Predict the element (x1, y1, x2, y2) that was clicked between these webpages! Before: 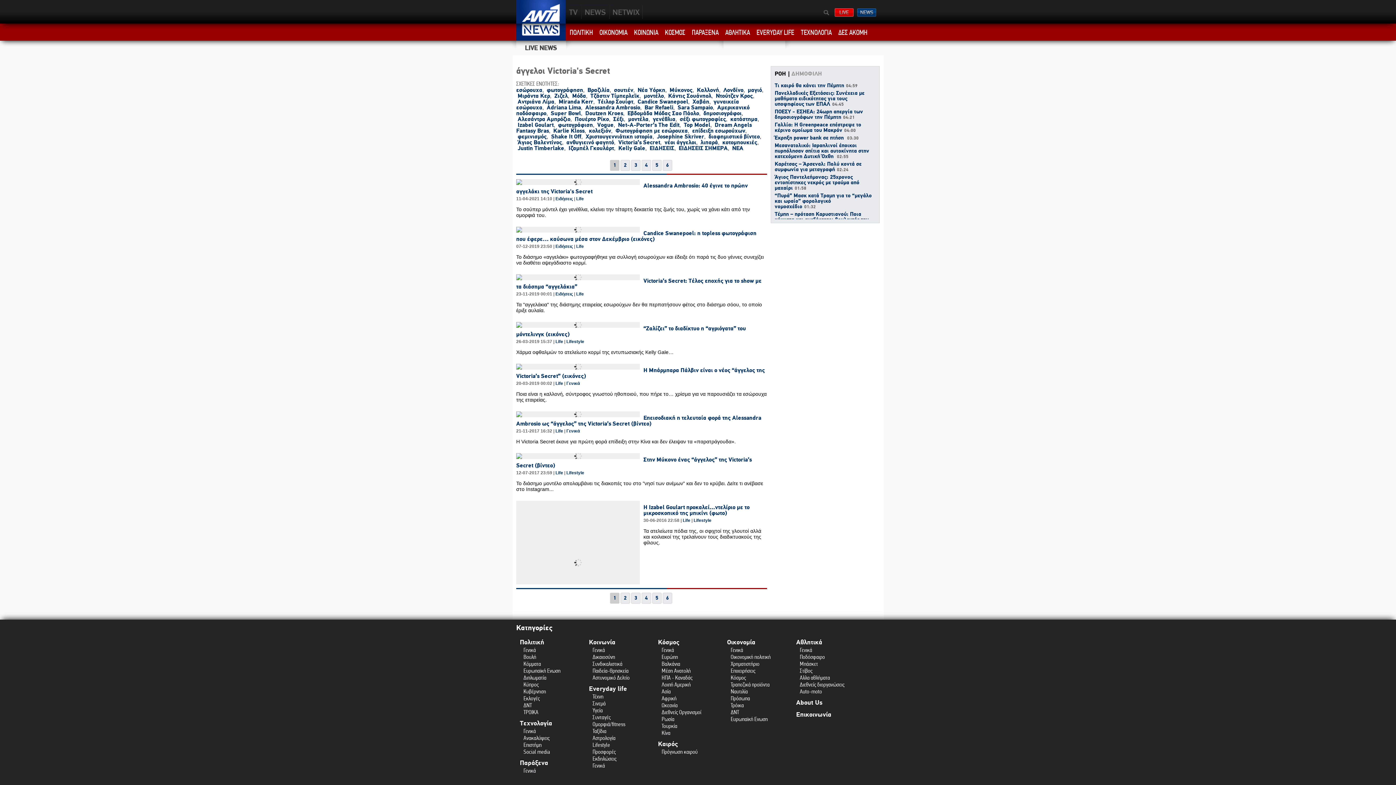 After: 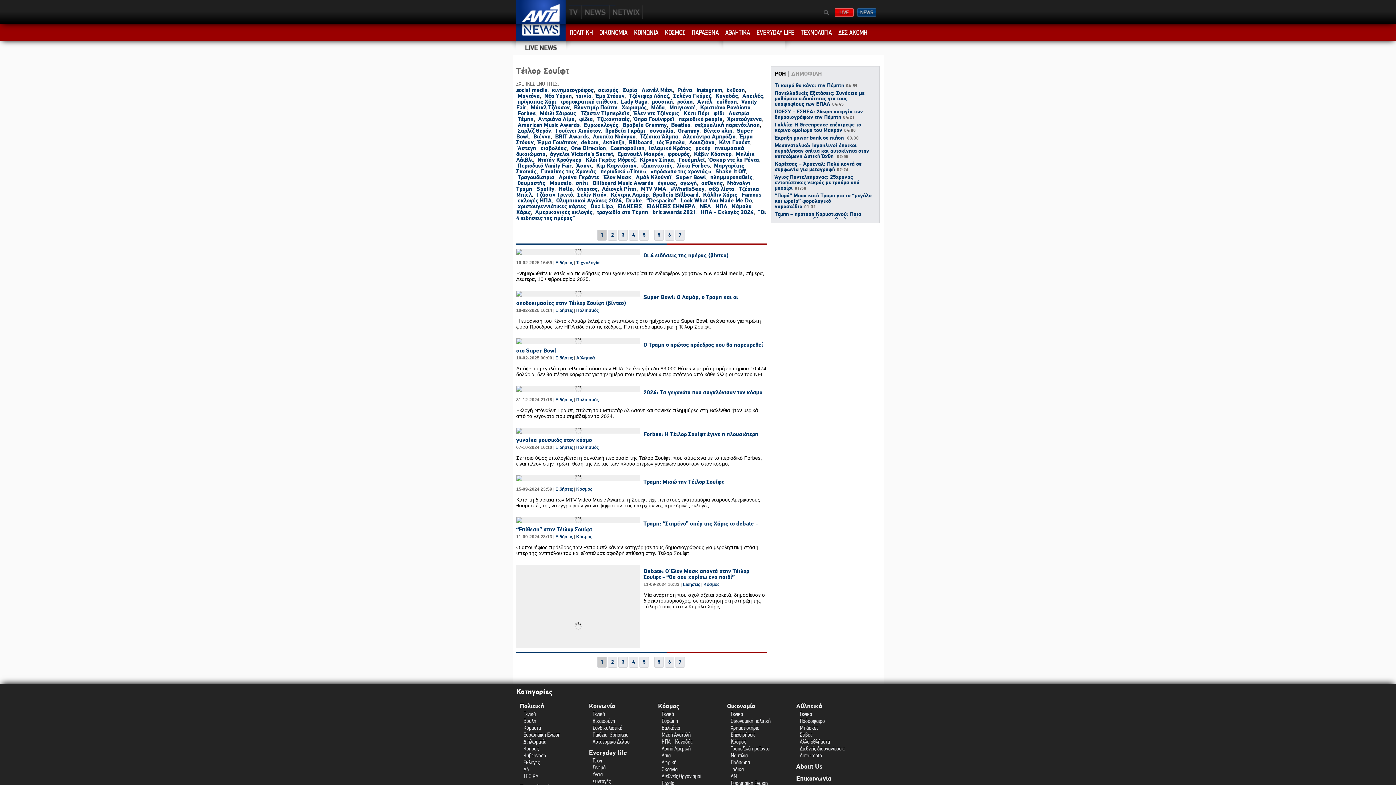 Action: bbox: (597, 98, 633, 105) label: Τέιλορ Σουίφτ